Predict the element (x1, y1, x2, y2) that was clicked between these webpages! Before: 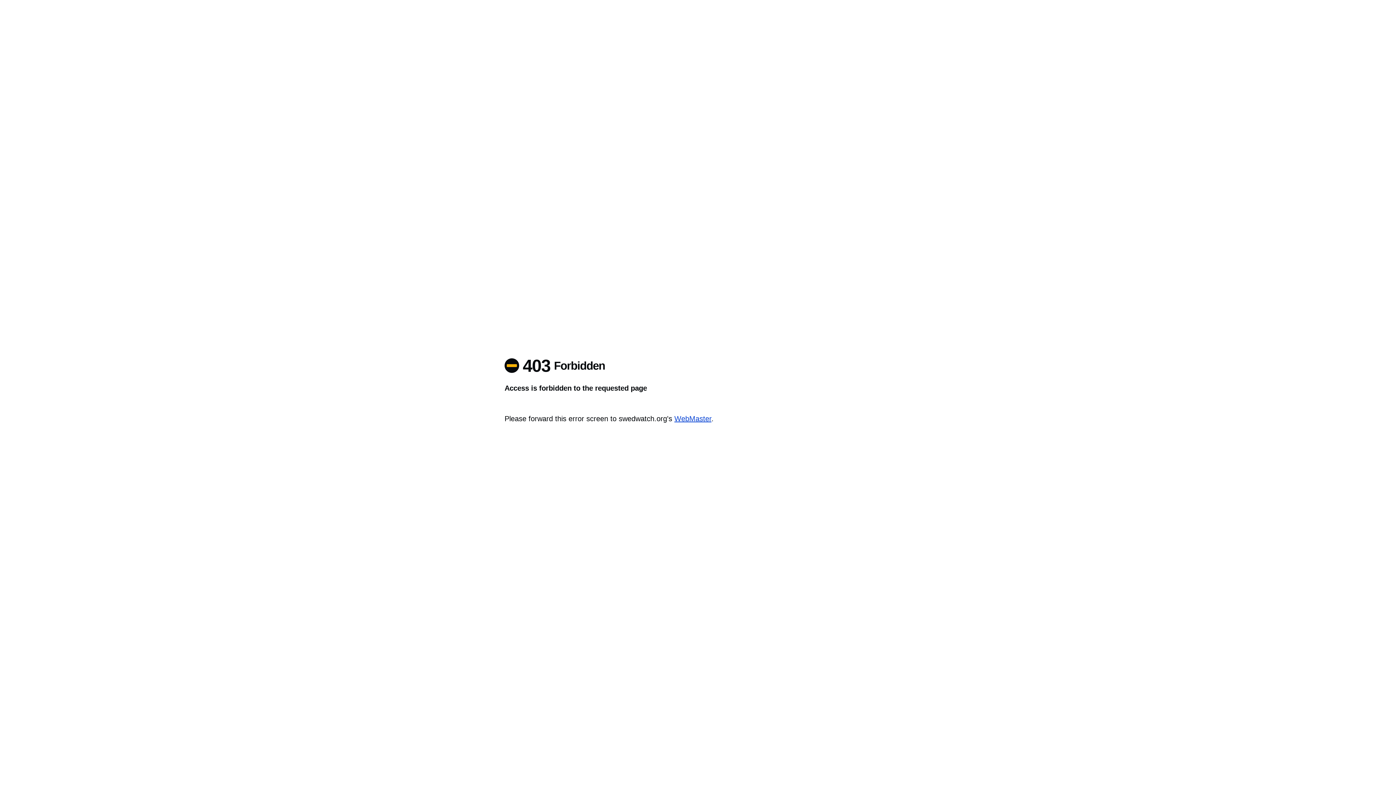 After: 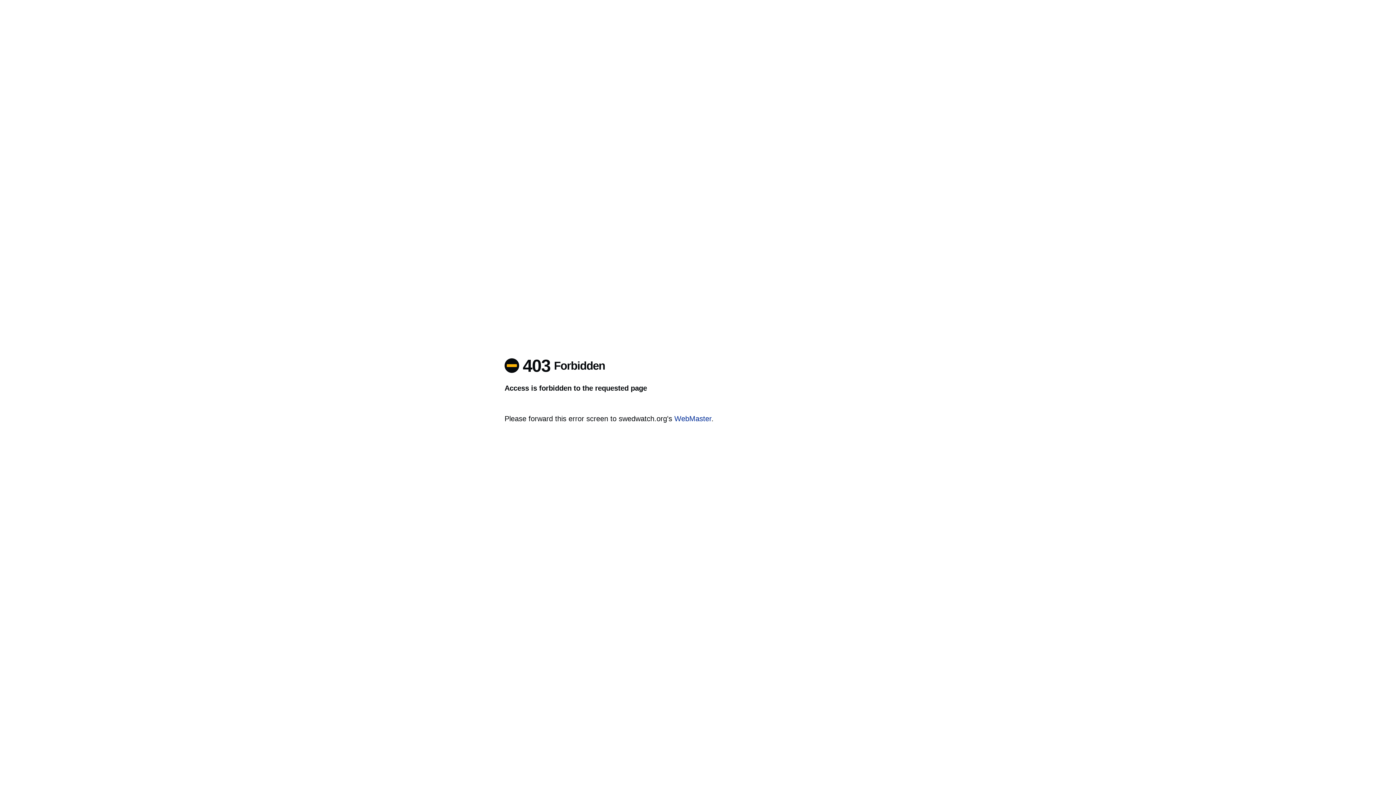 Action: label: WebMaster bbox: (674, 414, 711, 422)